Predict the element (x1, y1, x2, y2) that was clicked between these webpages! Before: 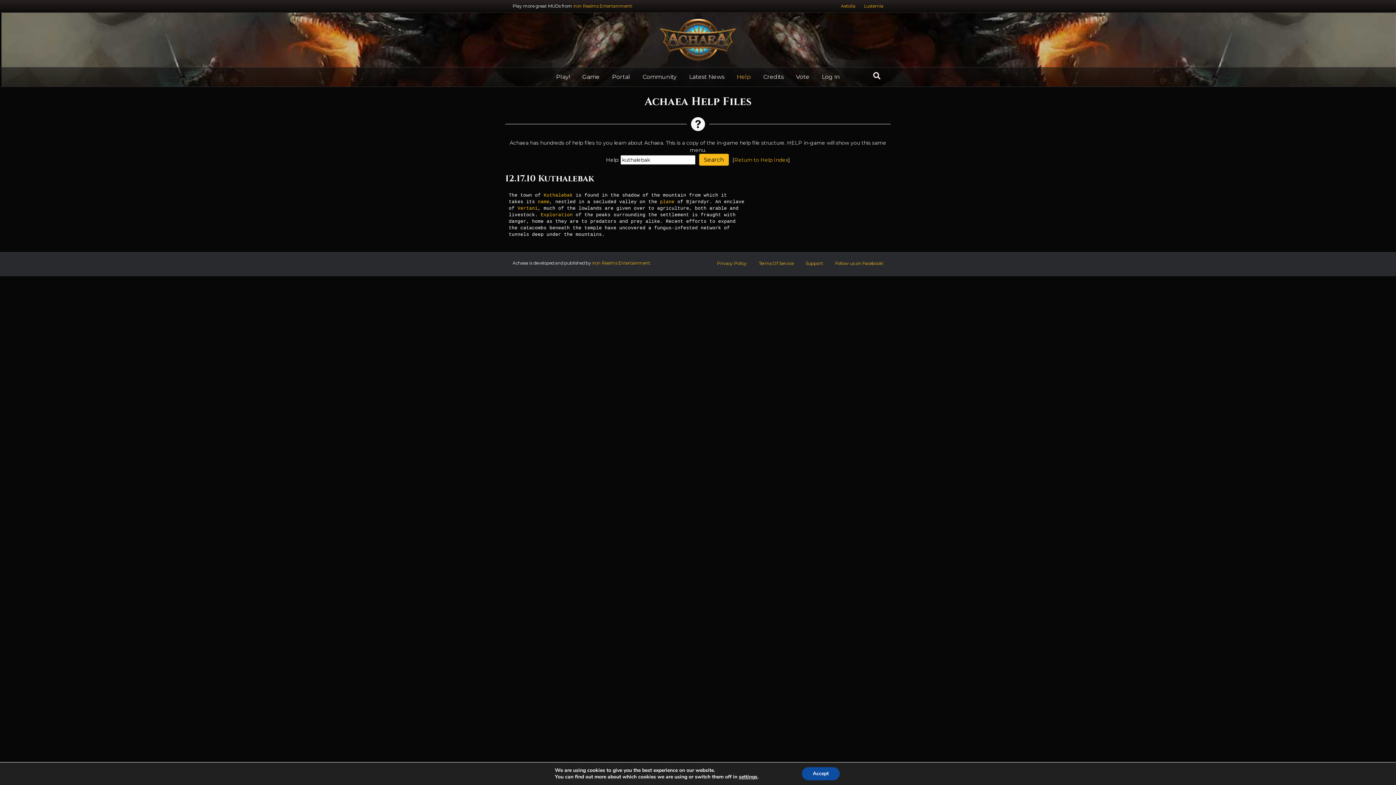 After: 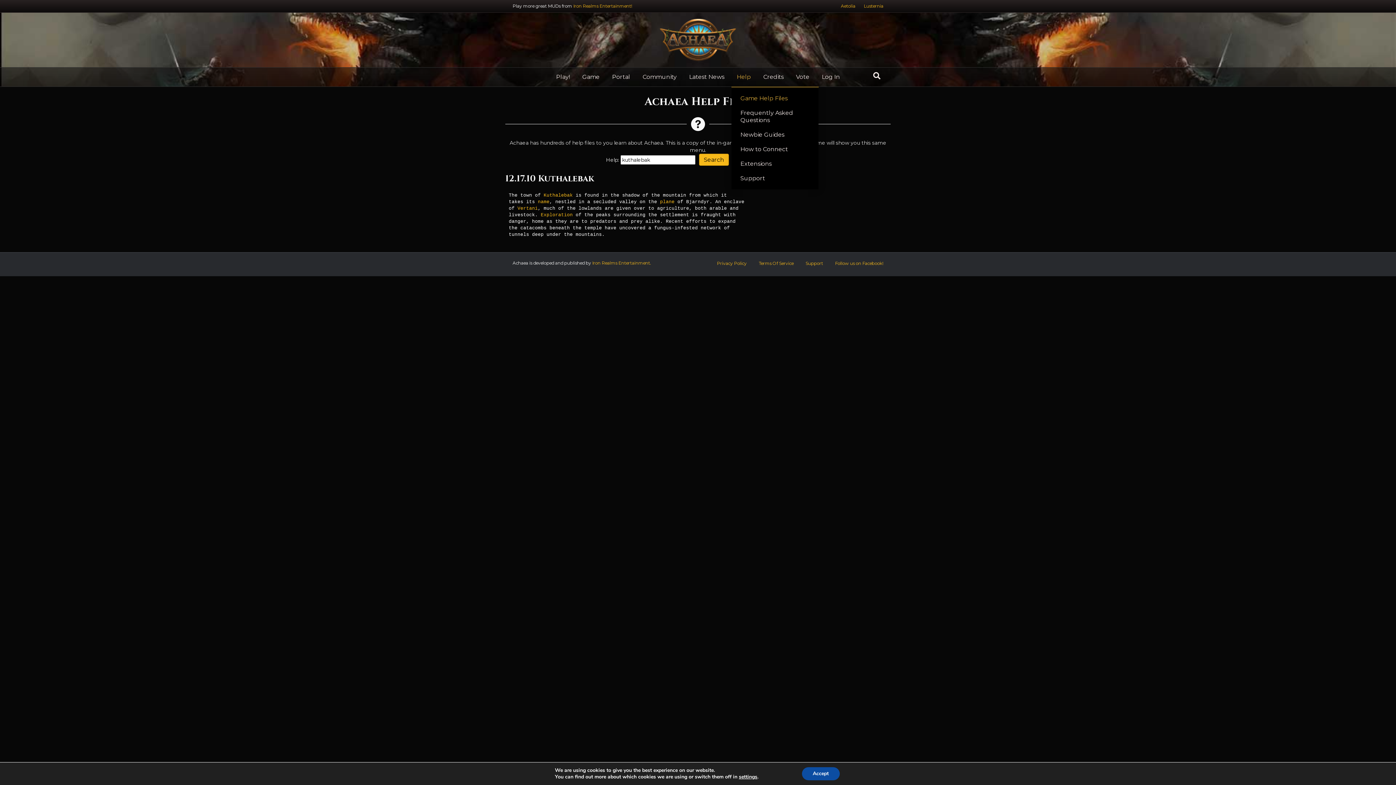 Action: bbox: (731, 67, 756, 86) label: Help